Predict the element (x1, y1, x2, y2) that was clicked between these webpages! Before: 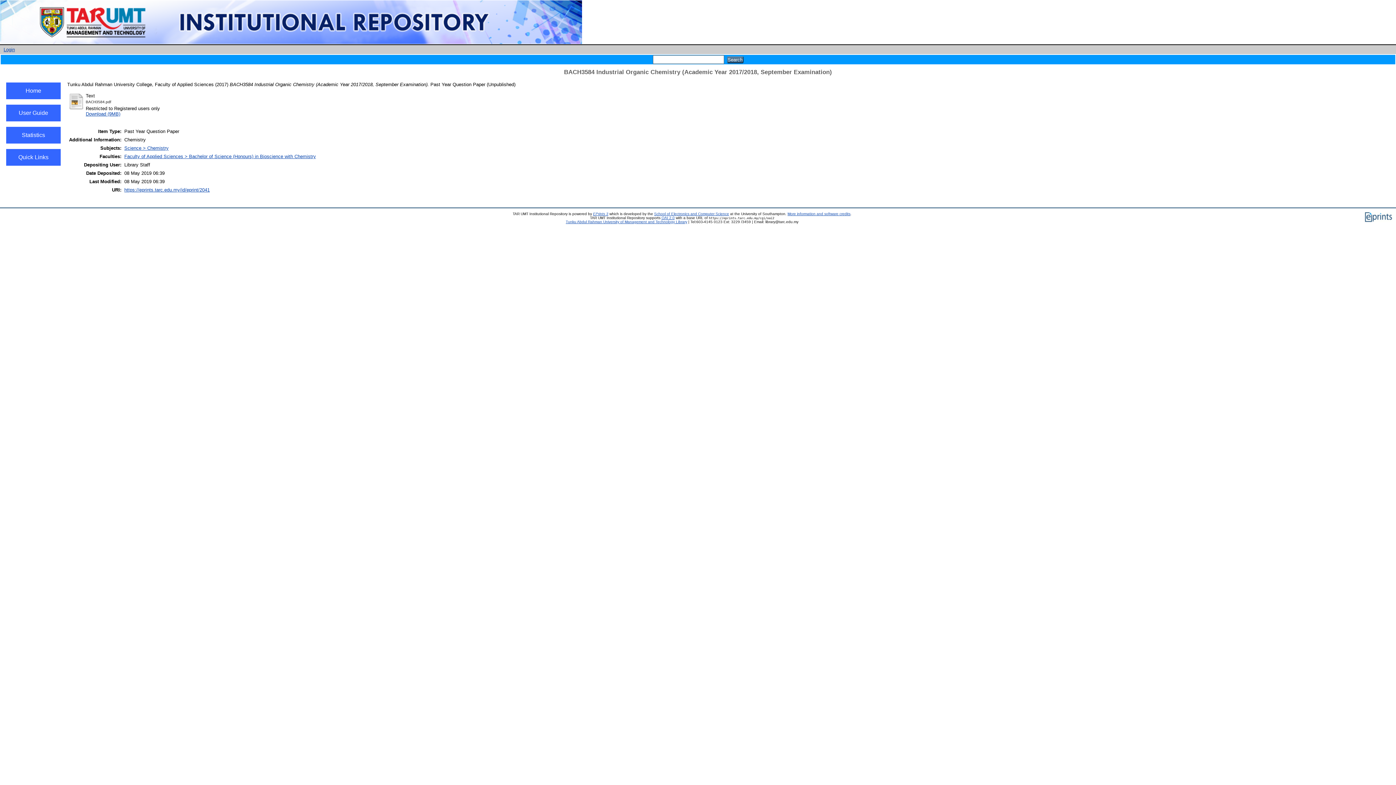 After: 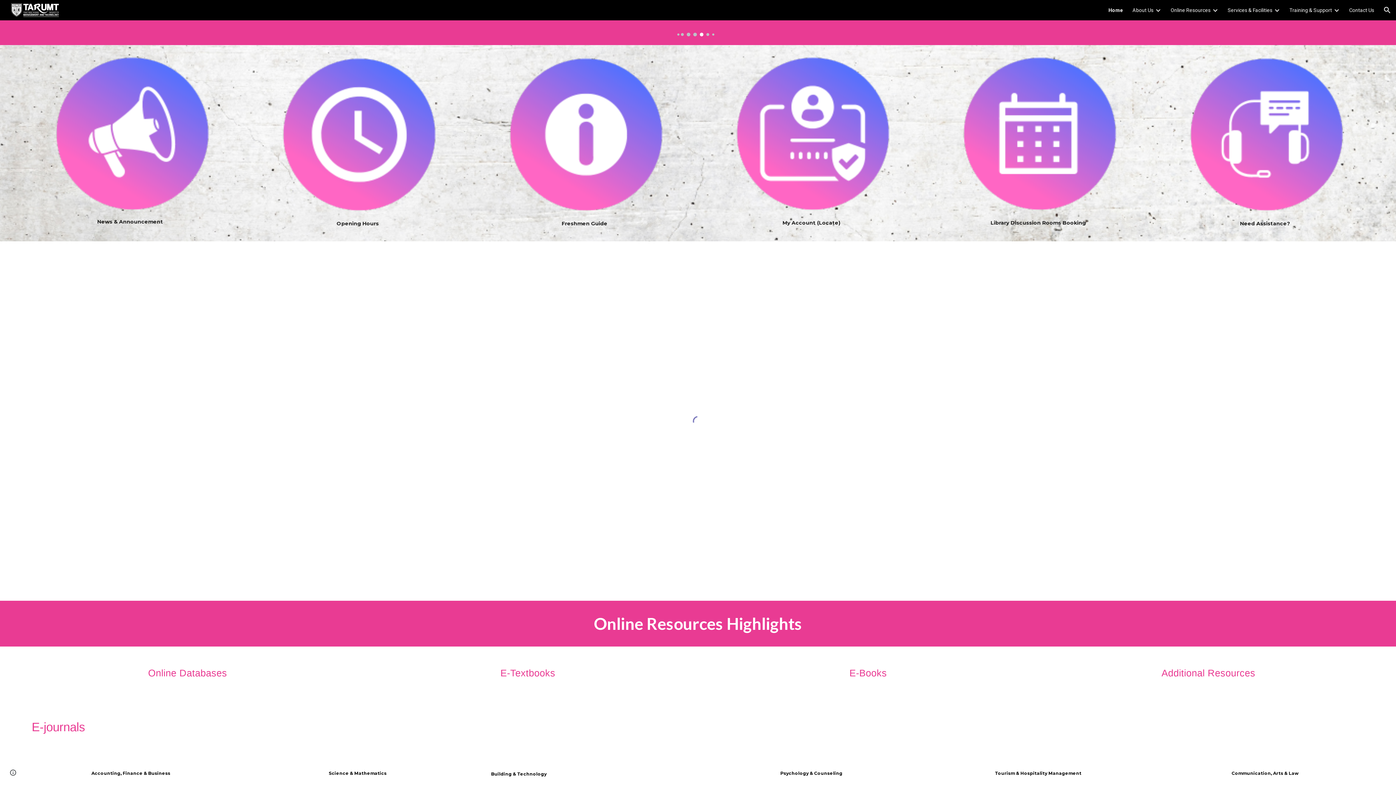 Action: bbox: (565, 220, 687, 224) label: Tunku Abdul Rahman University of Management and Technology Library